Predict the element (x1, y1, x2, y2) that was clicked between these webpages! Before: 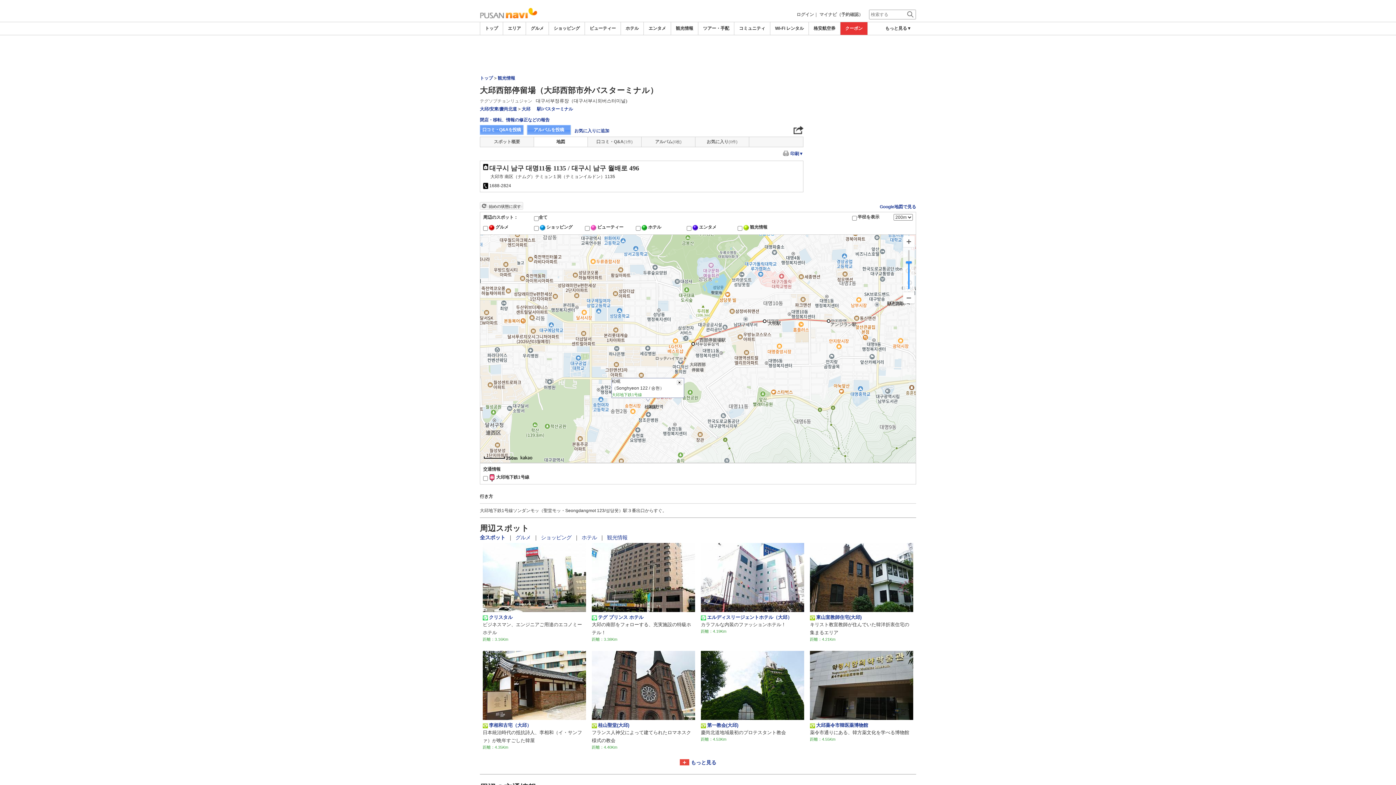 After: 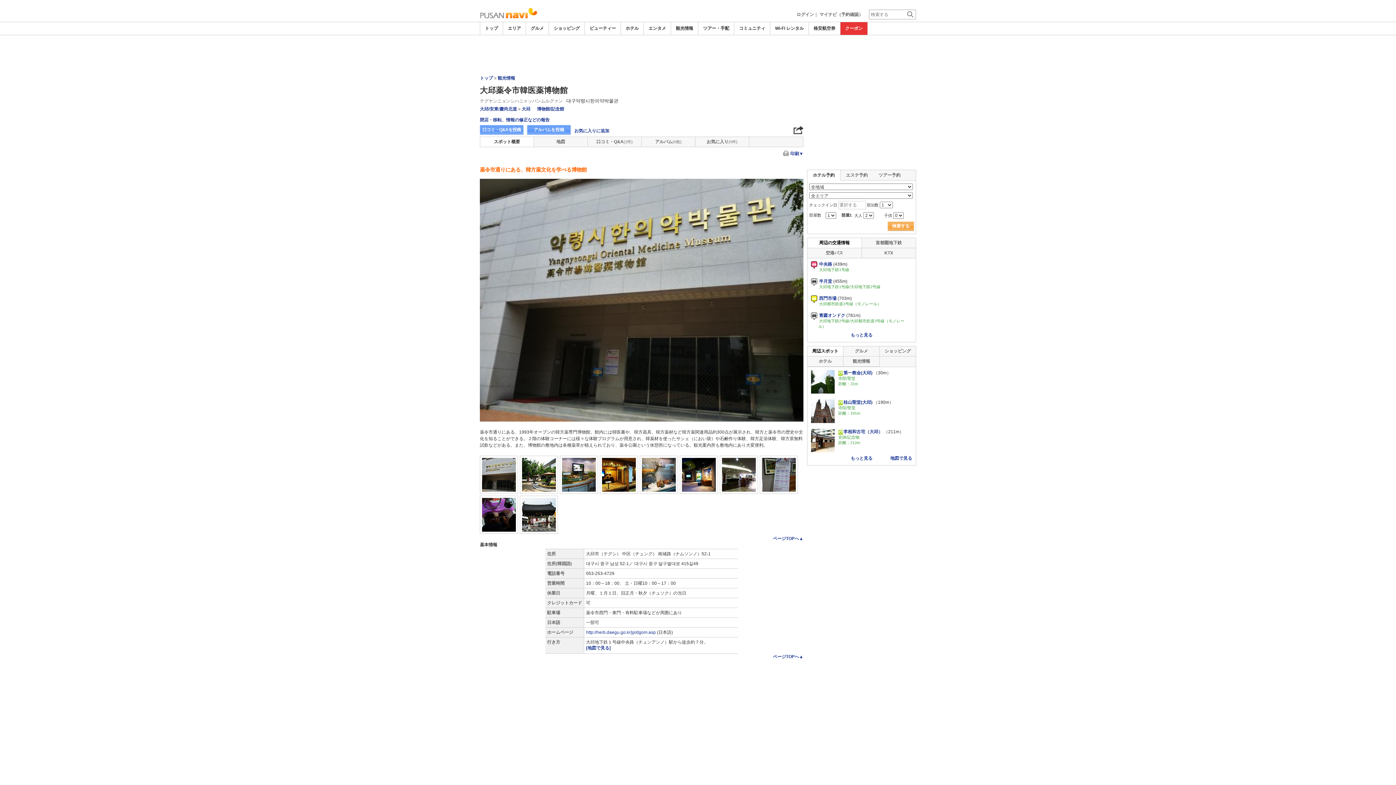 Action: bbox: (810, 722, 913, 729) label: 大邱薬令市韓医薬博物館